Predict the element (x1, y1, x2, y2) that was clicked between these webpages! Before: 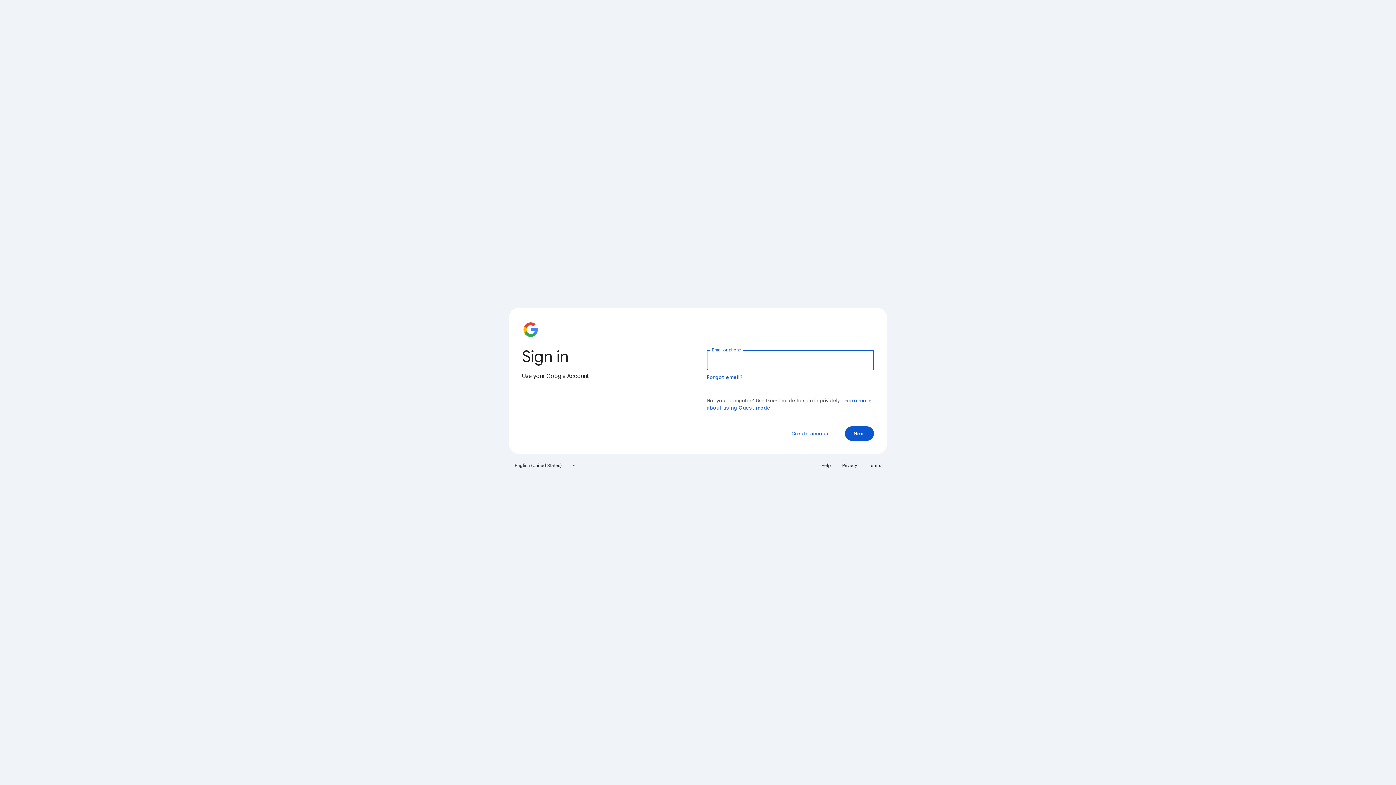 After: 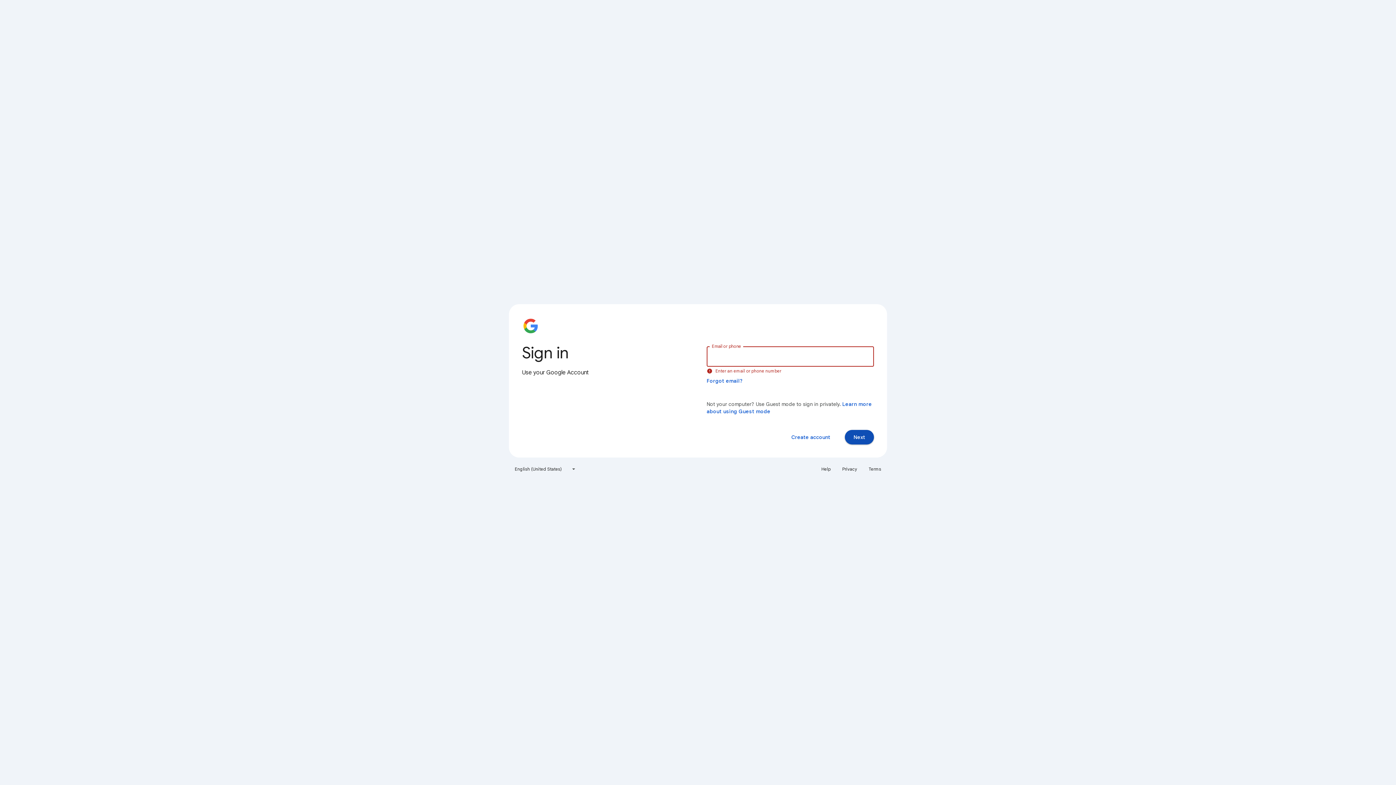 Action: label: Next bbox: (845, 426, 874, 441)